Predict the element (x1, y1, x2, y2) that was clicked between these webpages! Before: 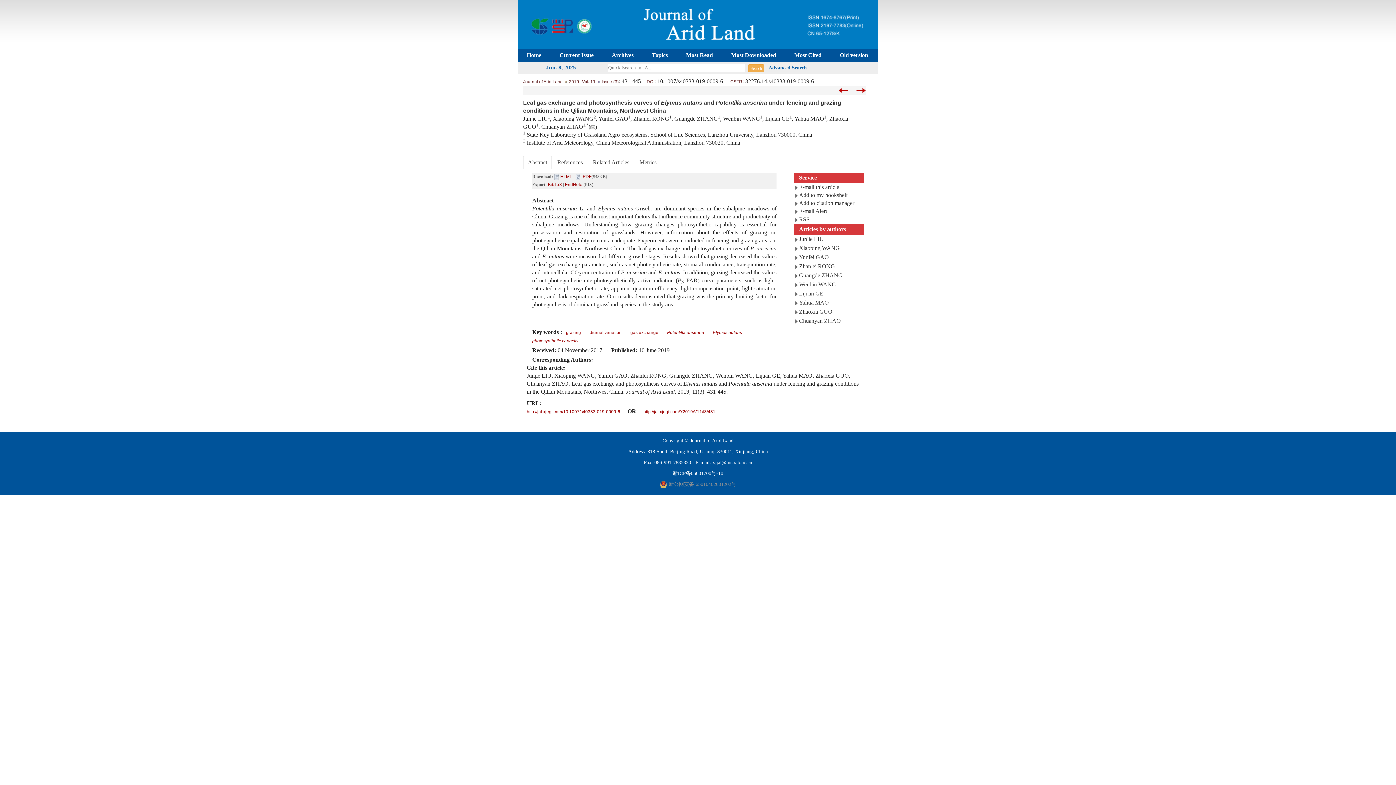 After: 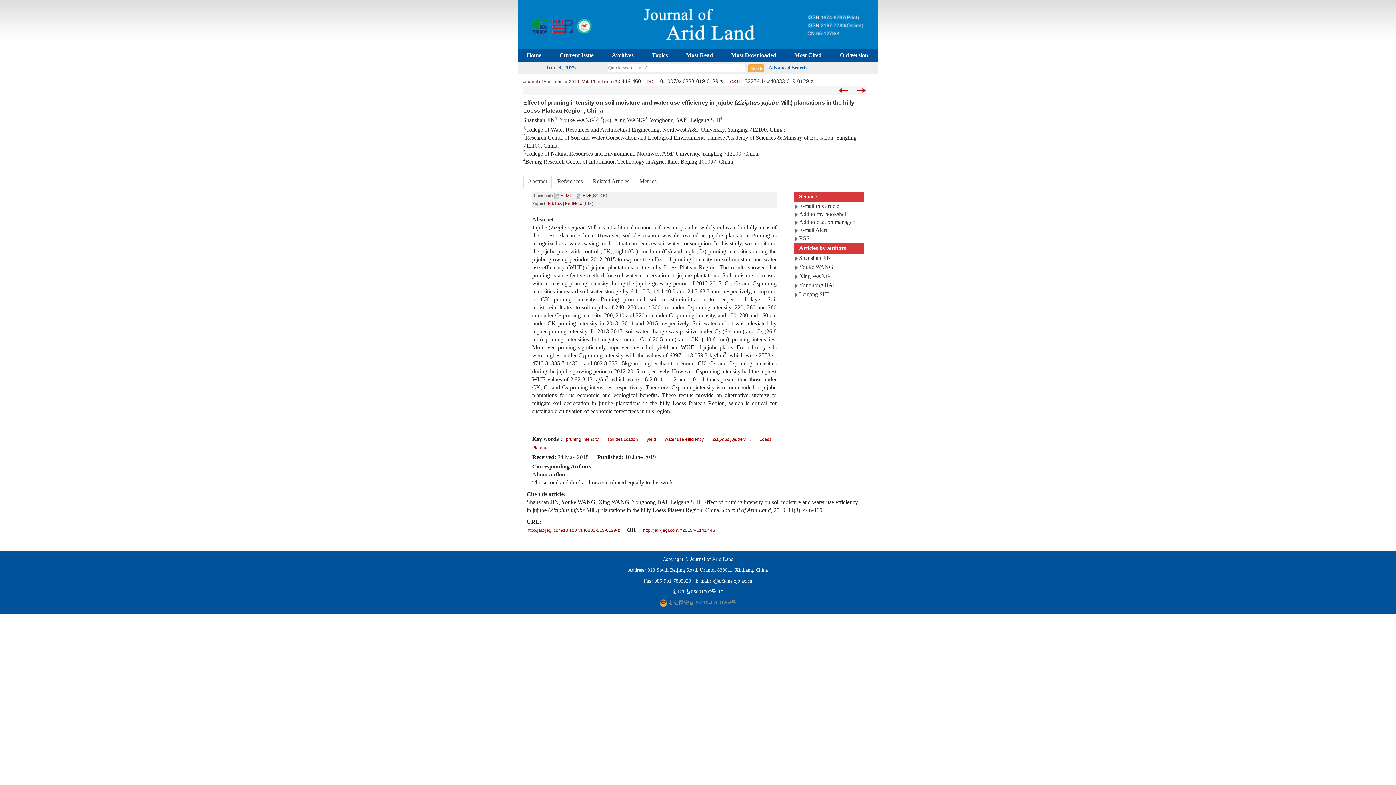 Action: bbox: (856, 88, 865, 93)